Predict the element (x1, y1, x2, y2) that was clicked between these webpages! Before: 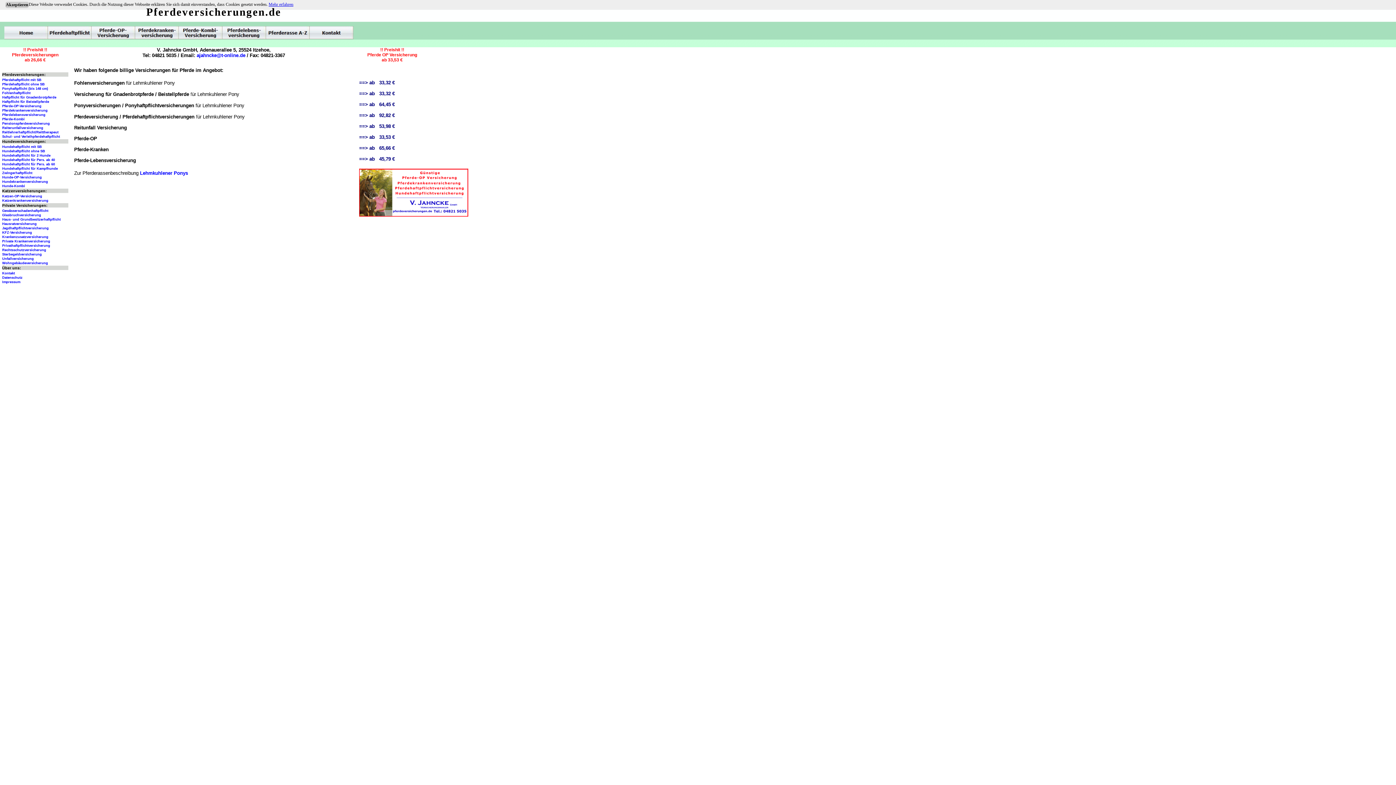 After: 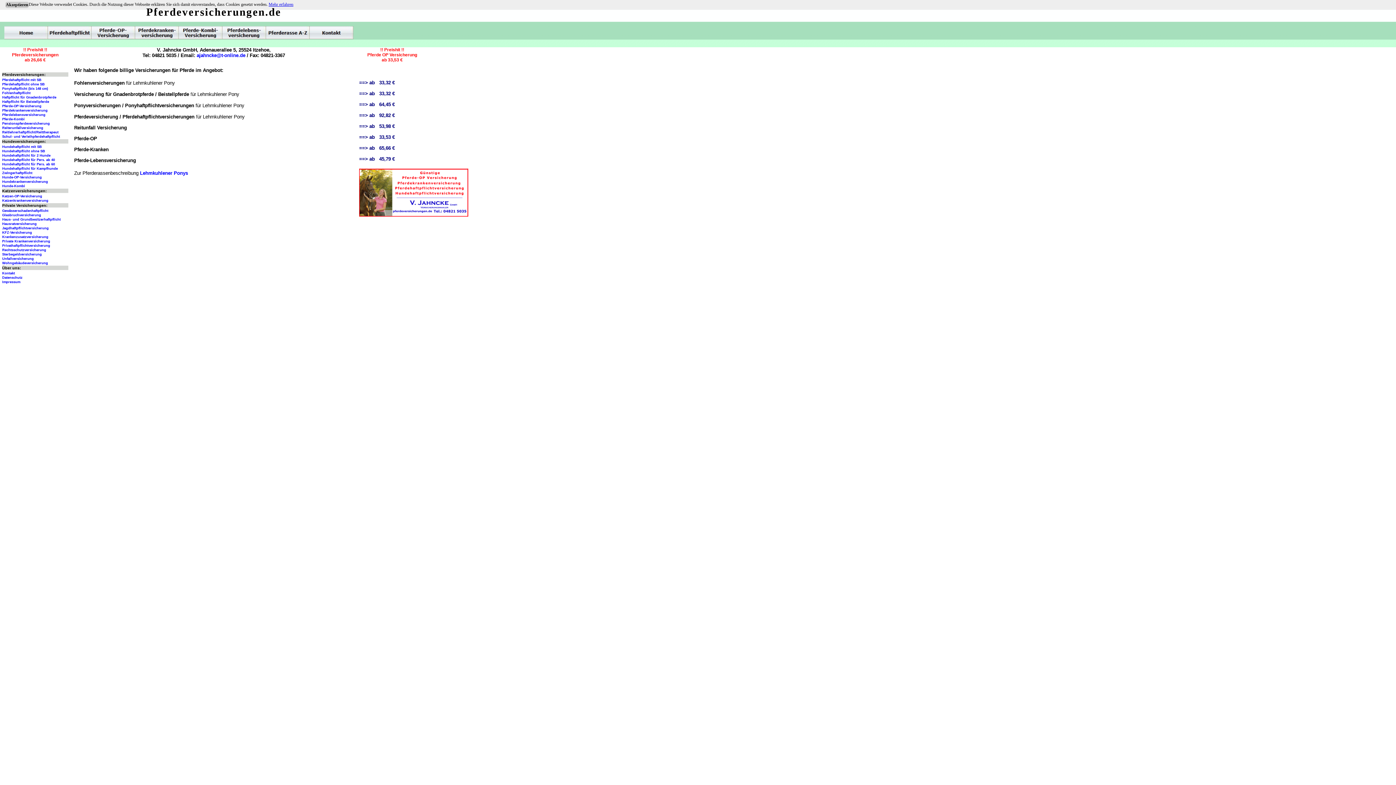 Action: bbox: (196, 52, 245, 58) label: ajahncke@t-online.de